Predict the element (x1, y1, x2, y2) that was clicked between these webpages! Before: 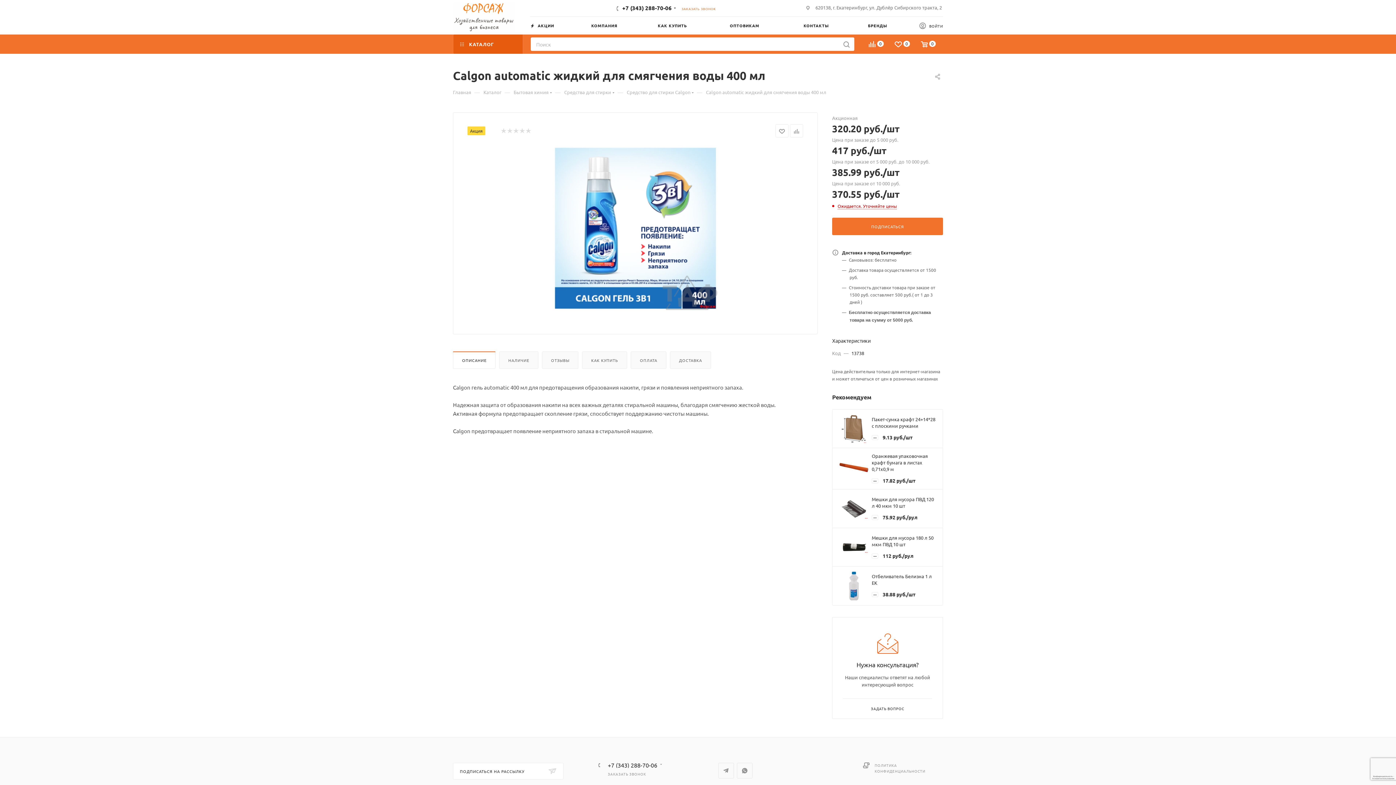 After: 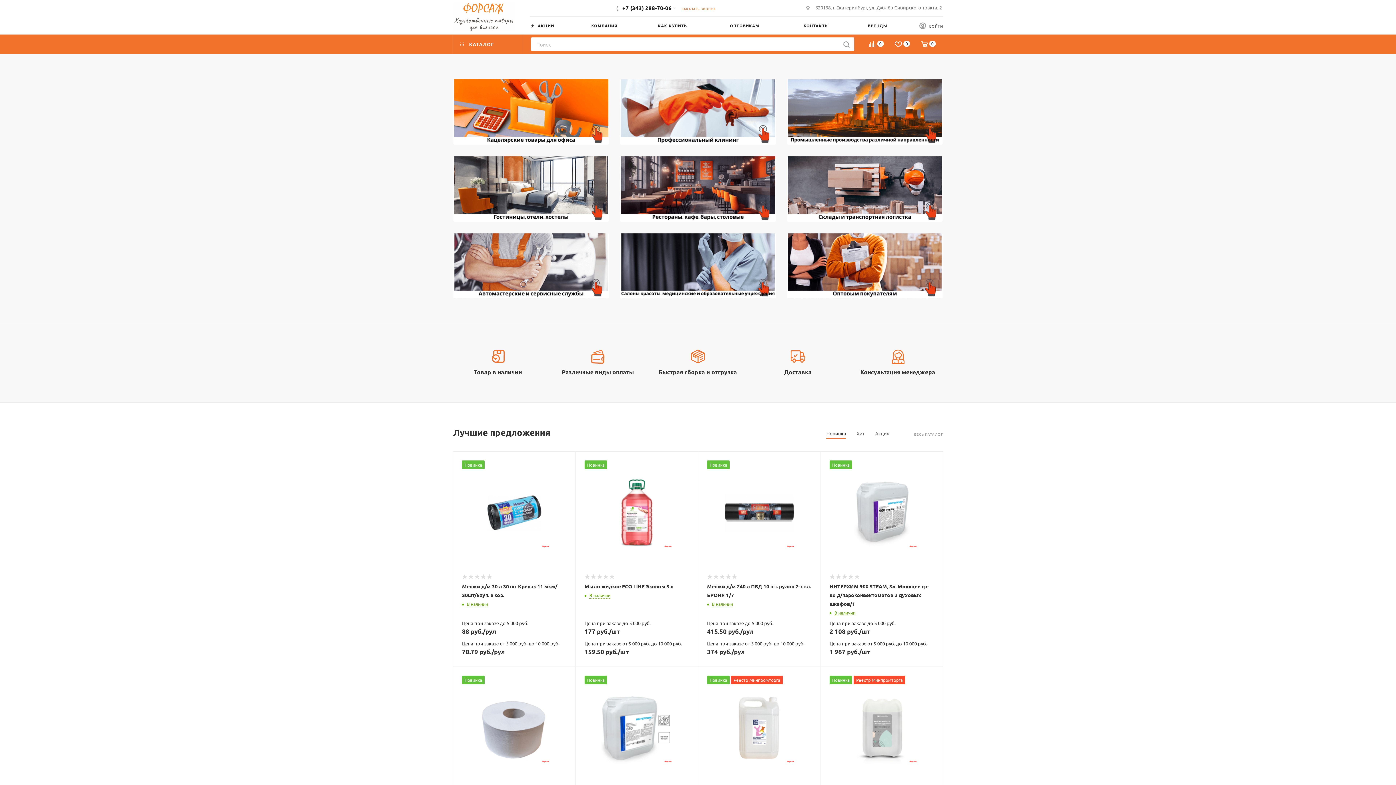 Action: bbox: (453, 88, 471, 95) label: Главная